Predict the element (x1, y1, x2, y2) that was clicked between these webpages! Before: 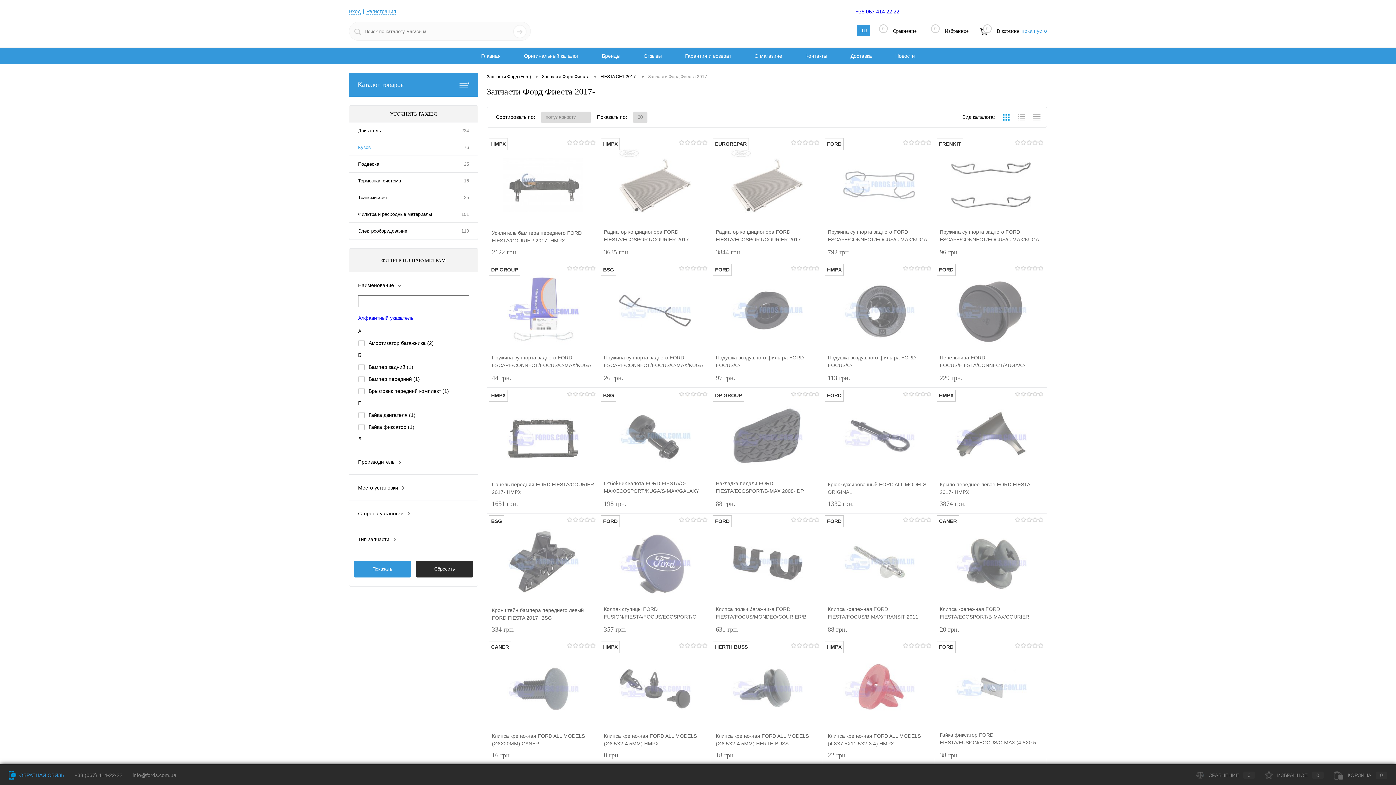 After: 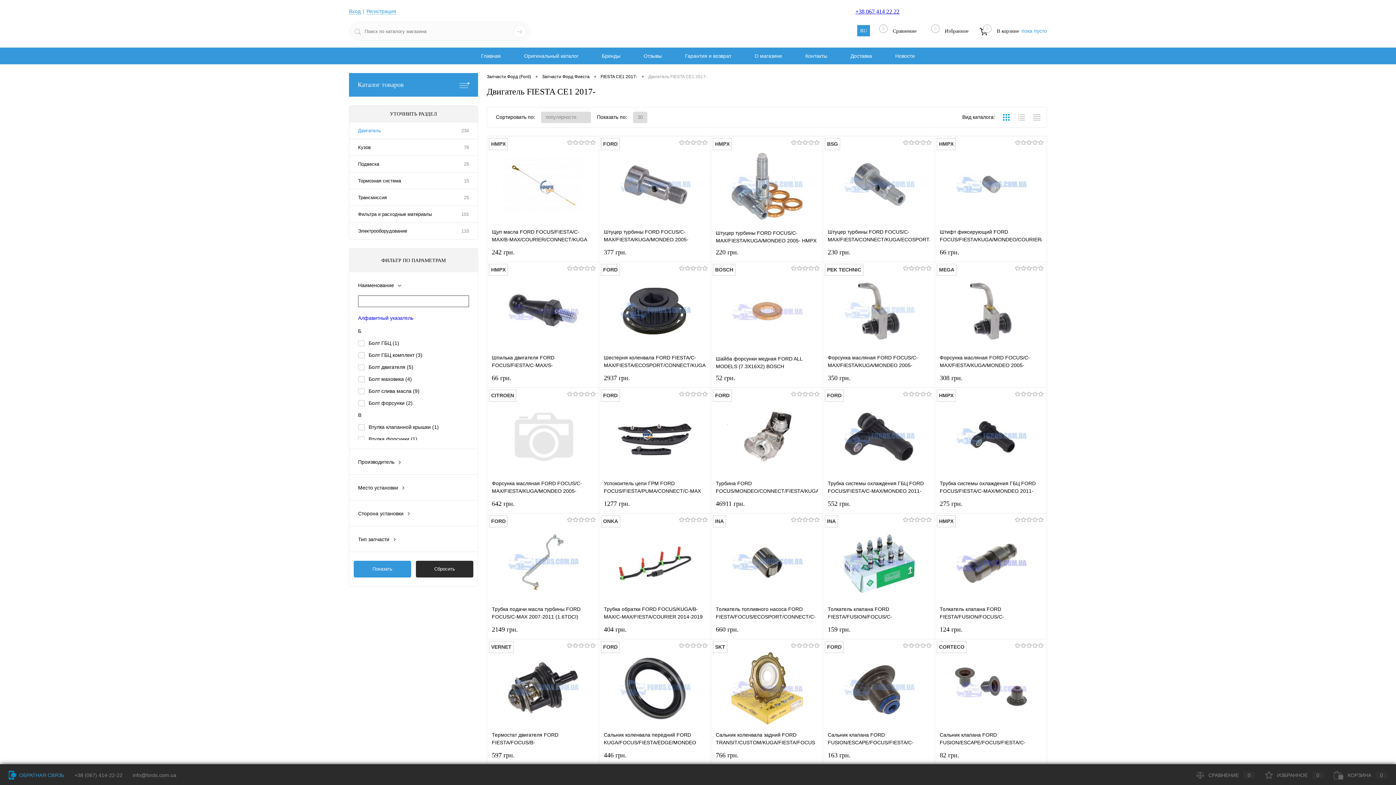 Action: label: Двигатель bbox: (349, 122, 389, 138)